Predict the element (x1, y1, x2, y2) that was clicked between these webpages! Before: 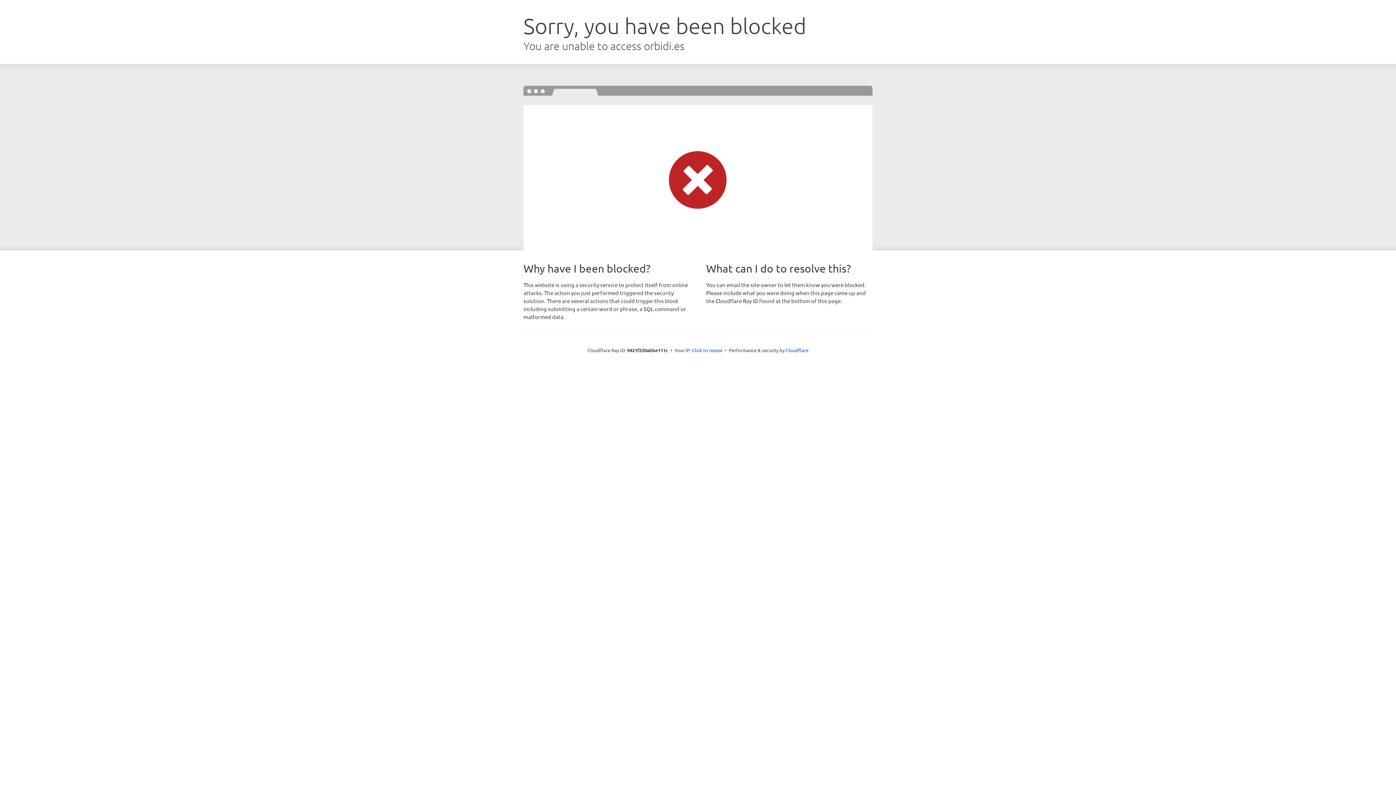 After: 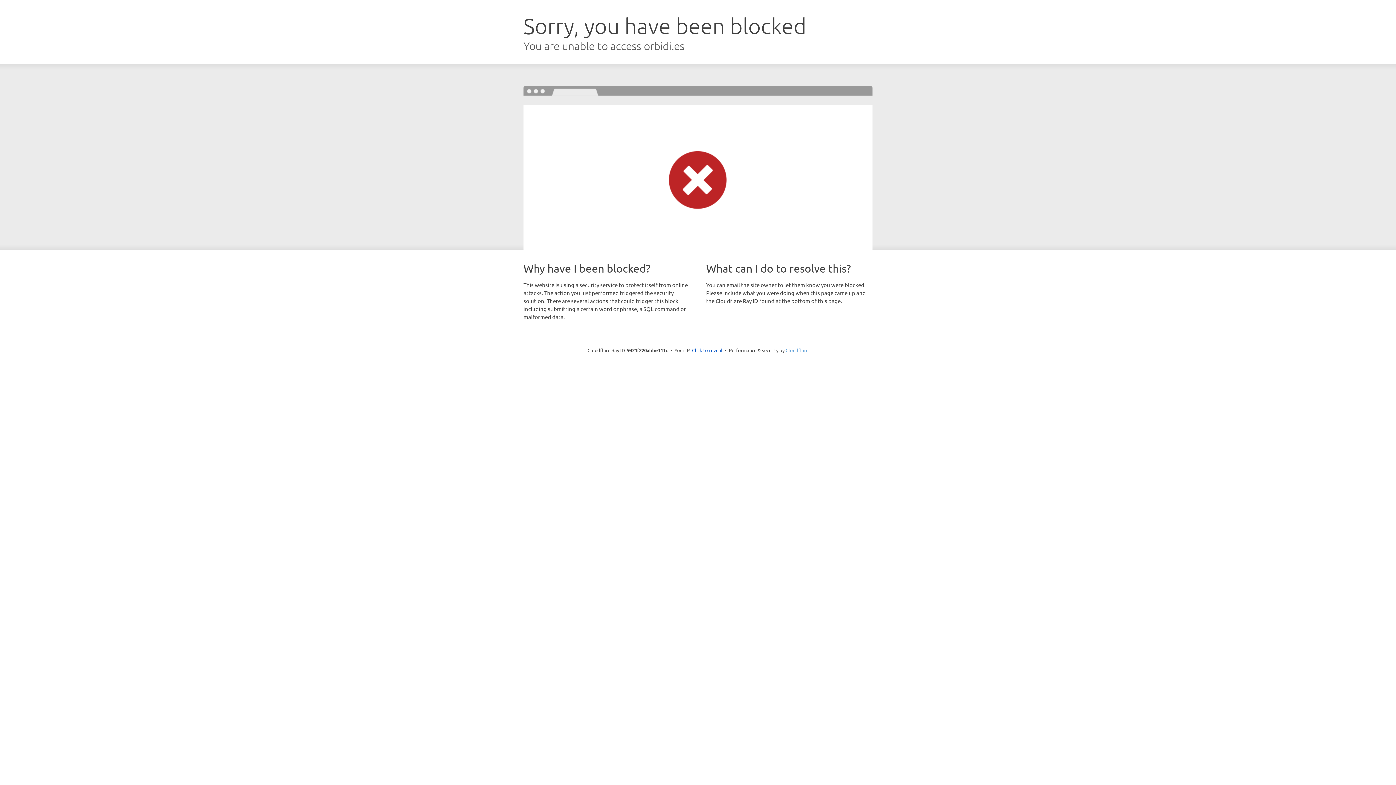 Action: bbox: (785, 347, 808, 353) label: Cloudflare